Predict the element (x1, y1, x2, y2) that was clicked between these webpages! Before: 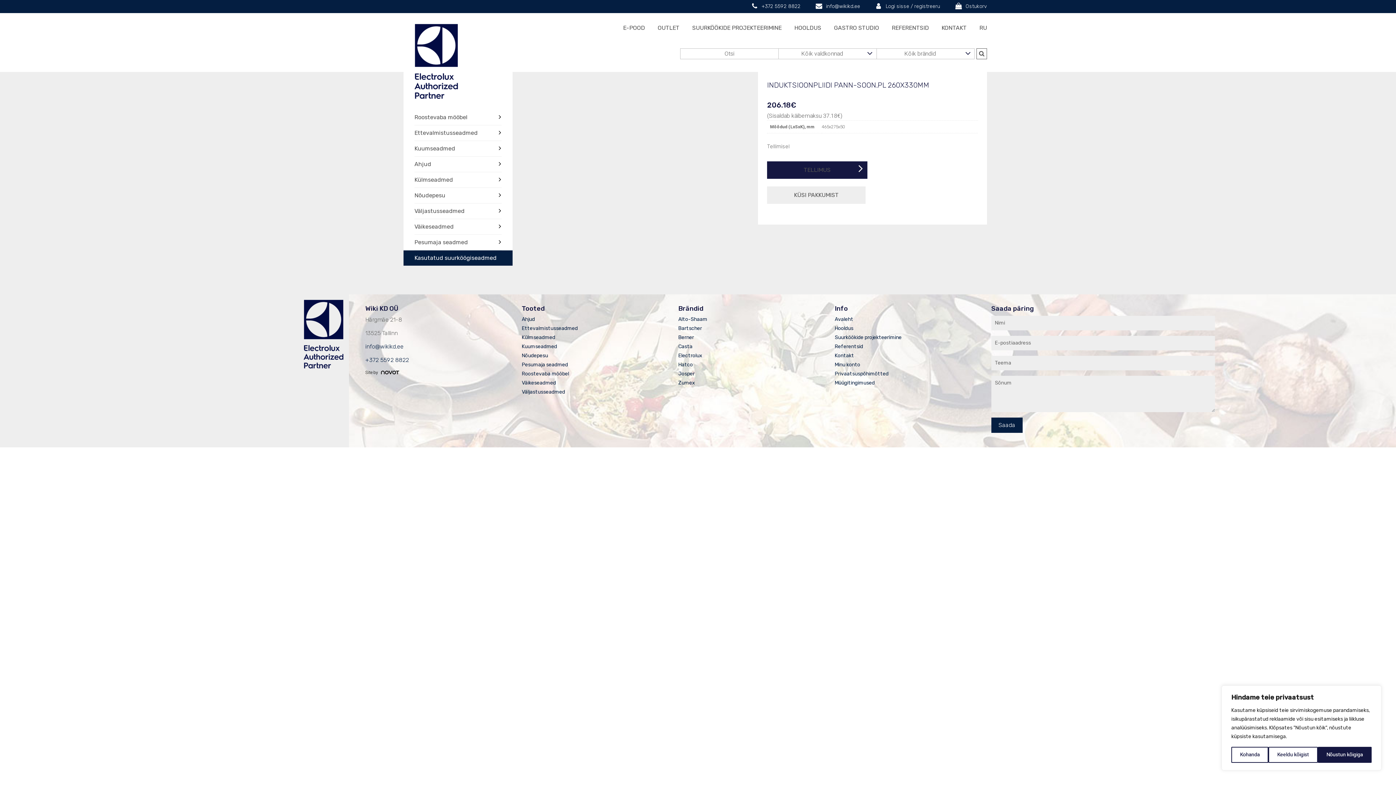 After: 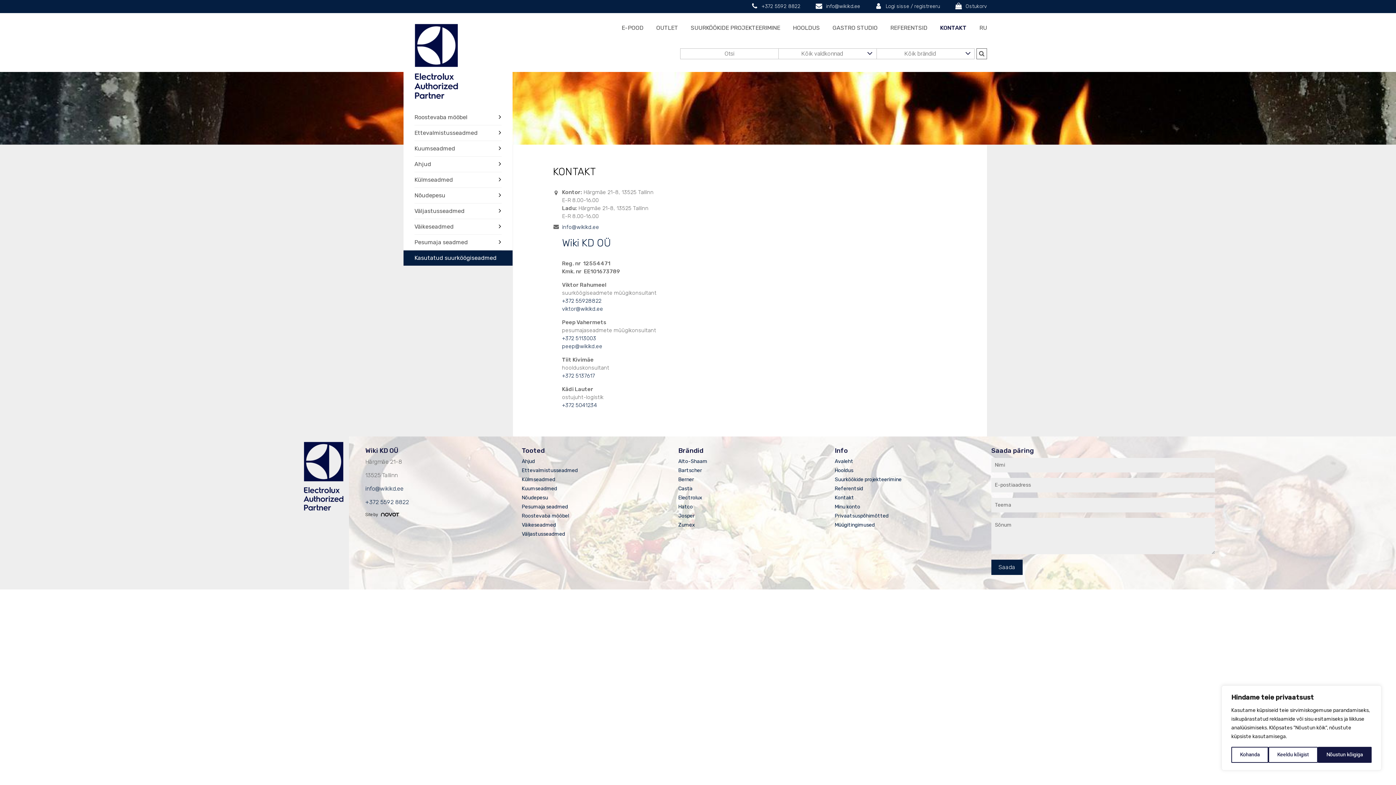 Action: bbox: (941, 24, 979, 31) label: KONTAKT